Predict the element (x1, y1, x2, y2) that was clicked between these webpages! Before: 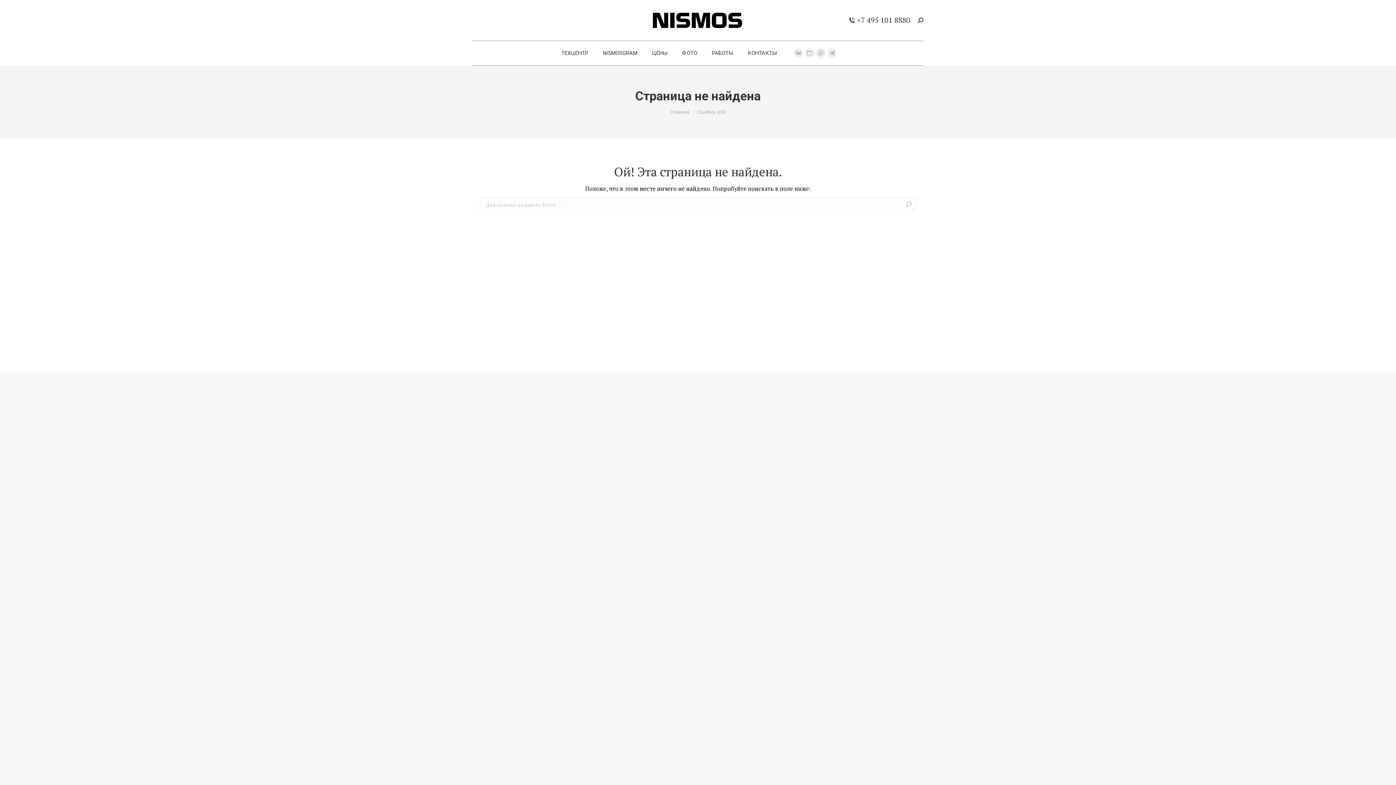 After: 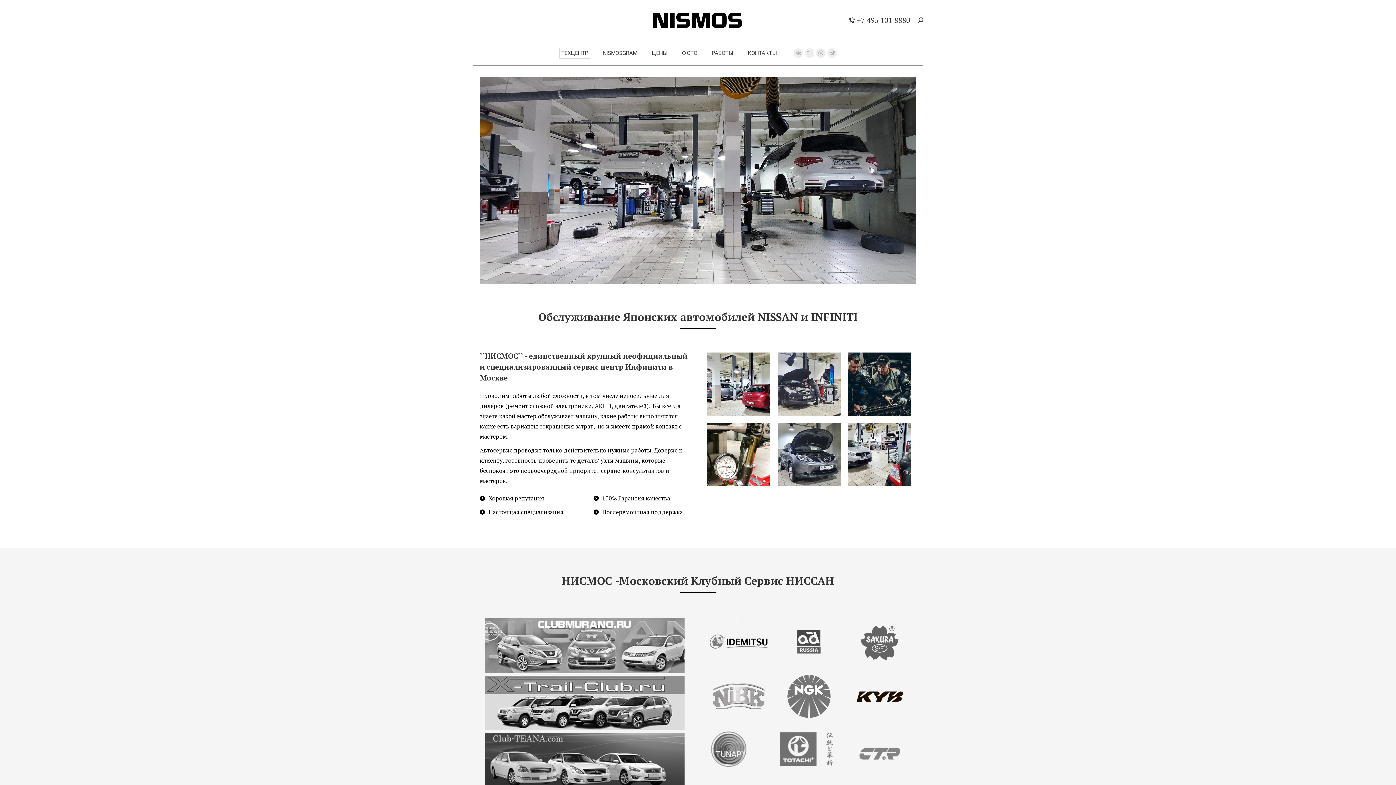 Action: label: Главная bbox: (670, 109, 689, 114)